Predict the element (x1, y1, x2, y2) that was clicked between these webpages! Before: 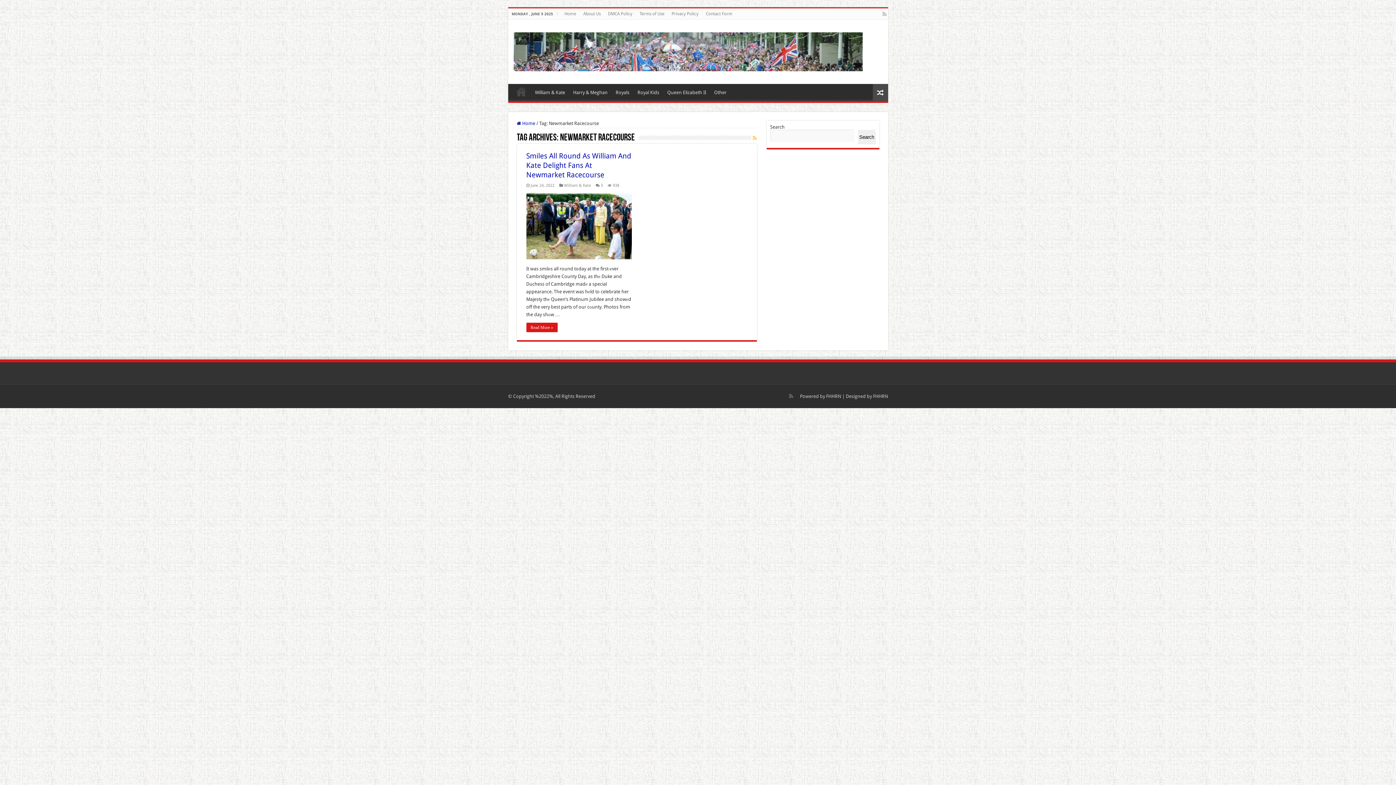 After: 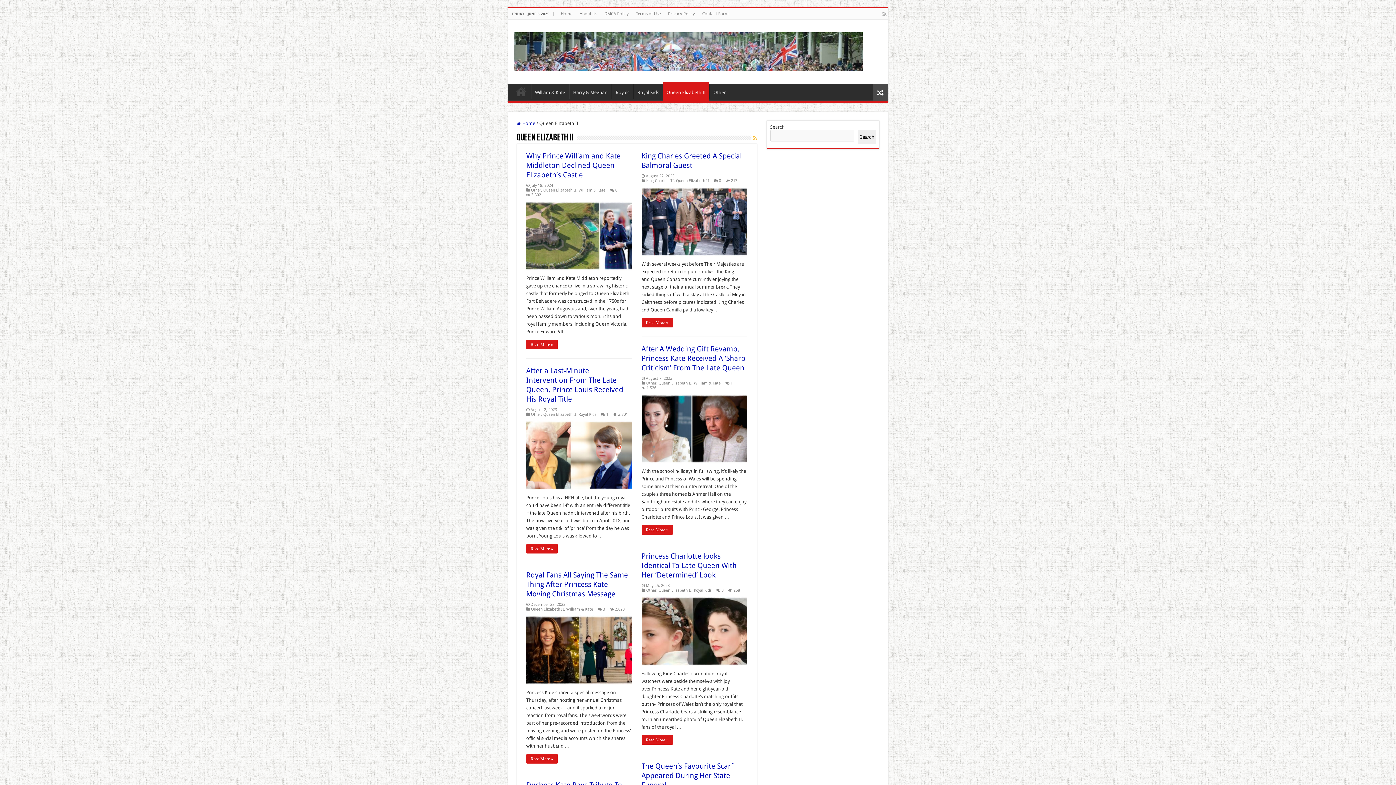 Action: label: Queen Elizabeth II bbox: (663, 84, 710, 99)